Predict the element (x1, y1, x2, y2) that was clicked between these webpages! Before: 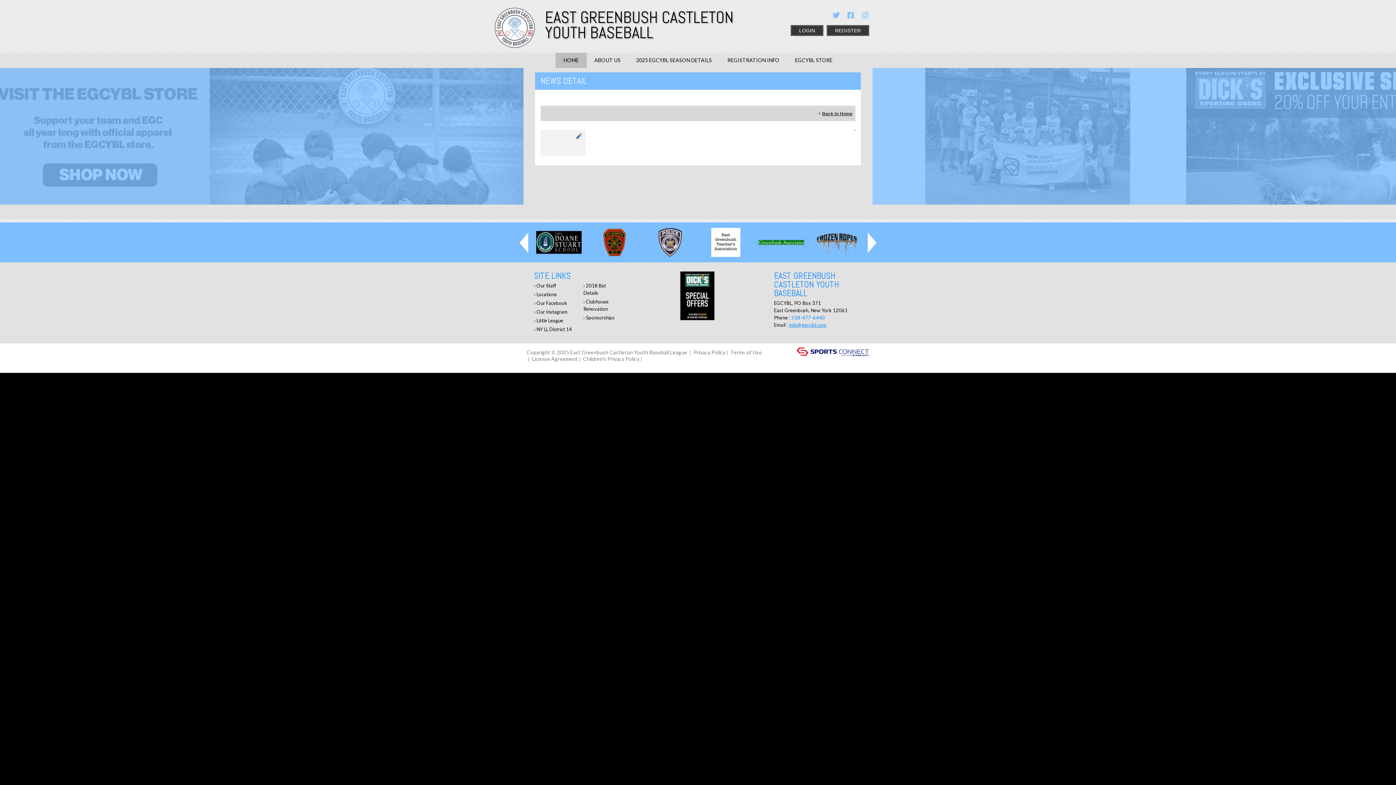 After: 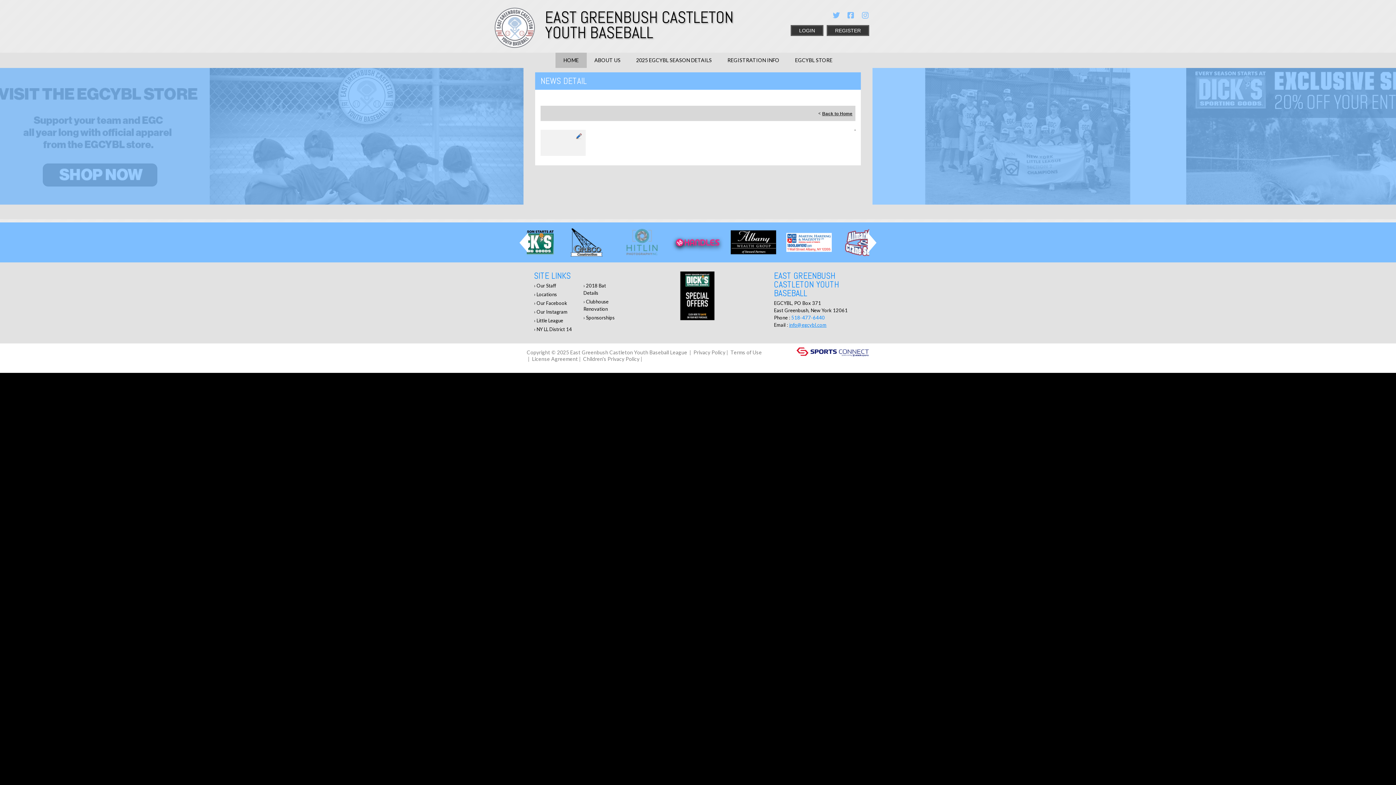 Action: bbox: (758, 238, 804, 244)